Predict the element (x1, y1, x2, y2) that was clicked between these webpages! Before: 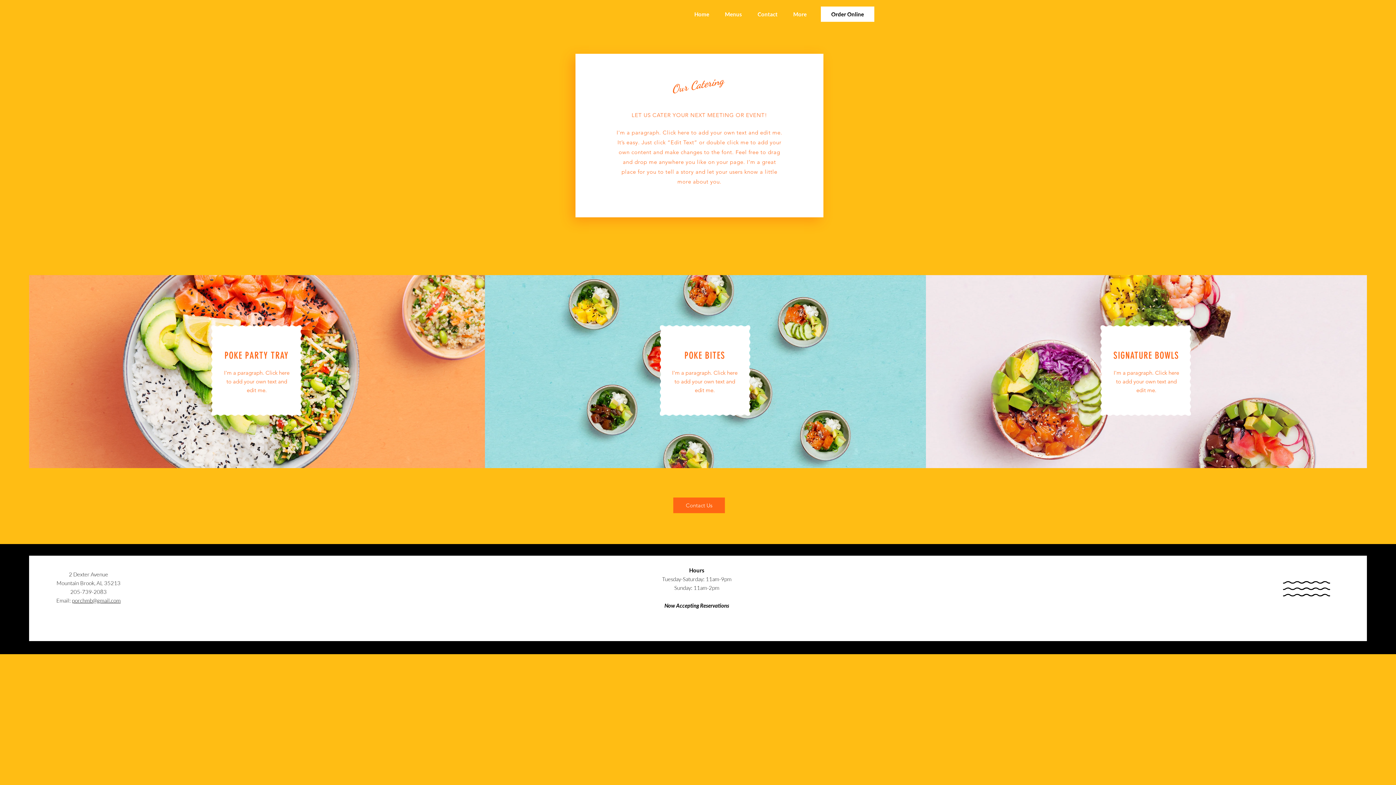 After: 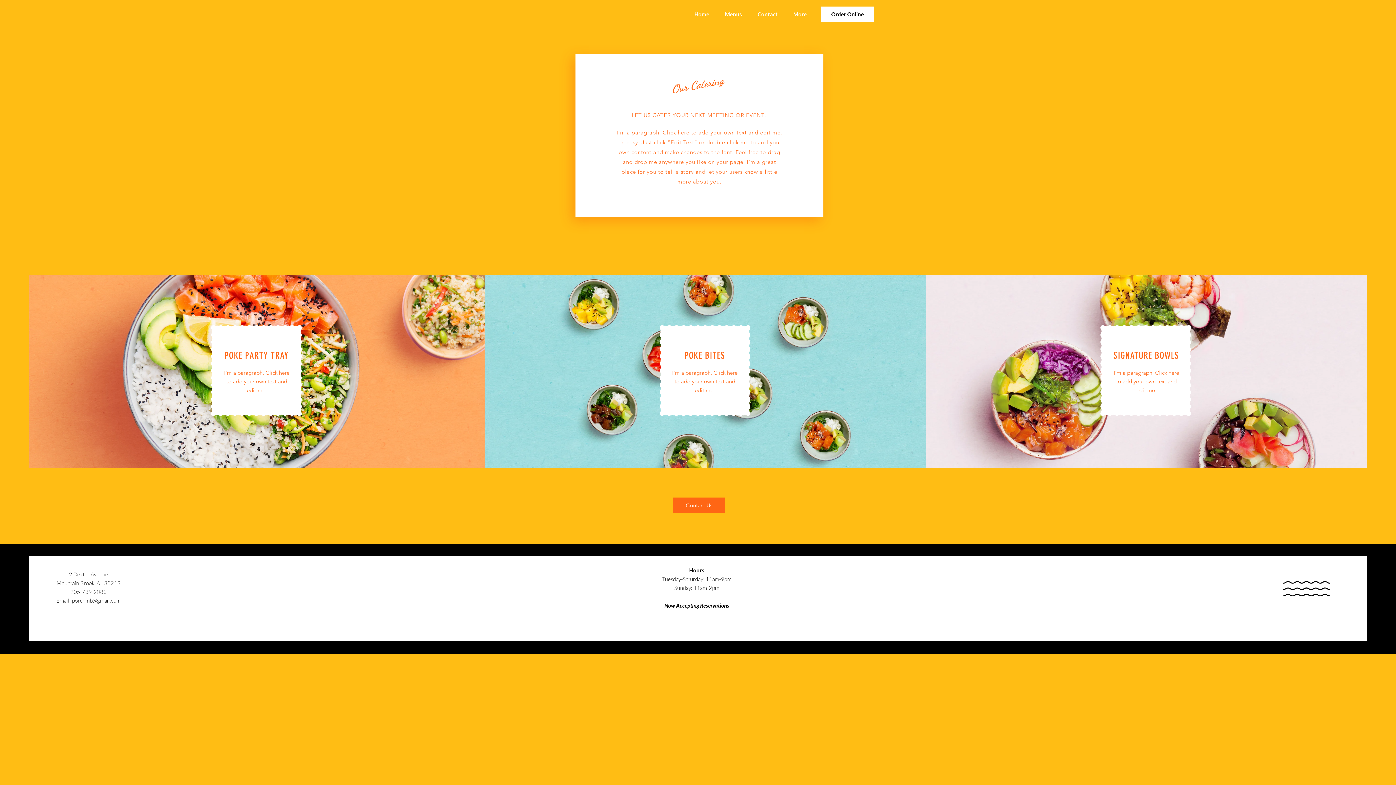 Action: bbox: (752, 6, 788, 21) label: Contact